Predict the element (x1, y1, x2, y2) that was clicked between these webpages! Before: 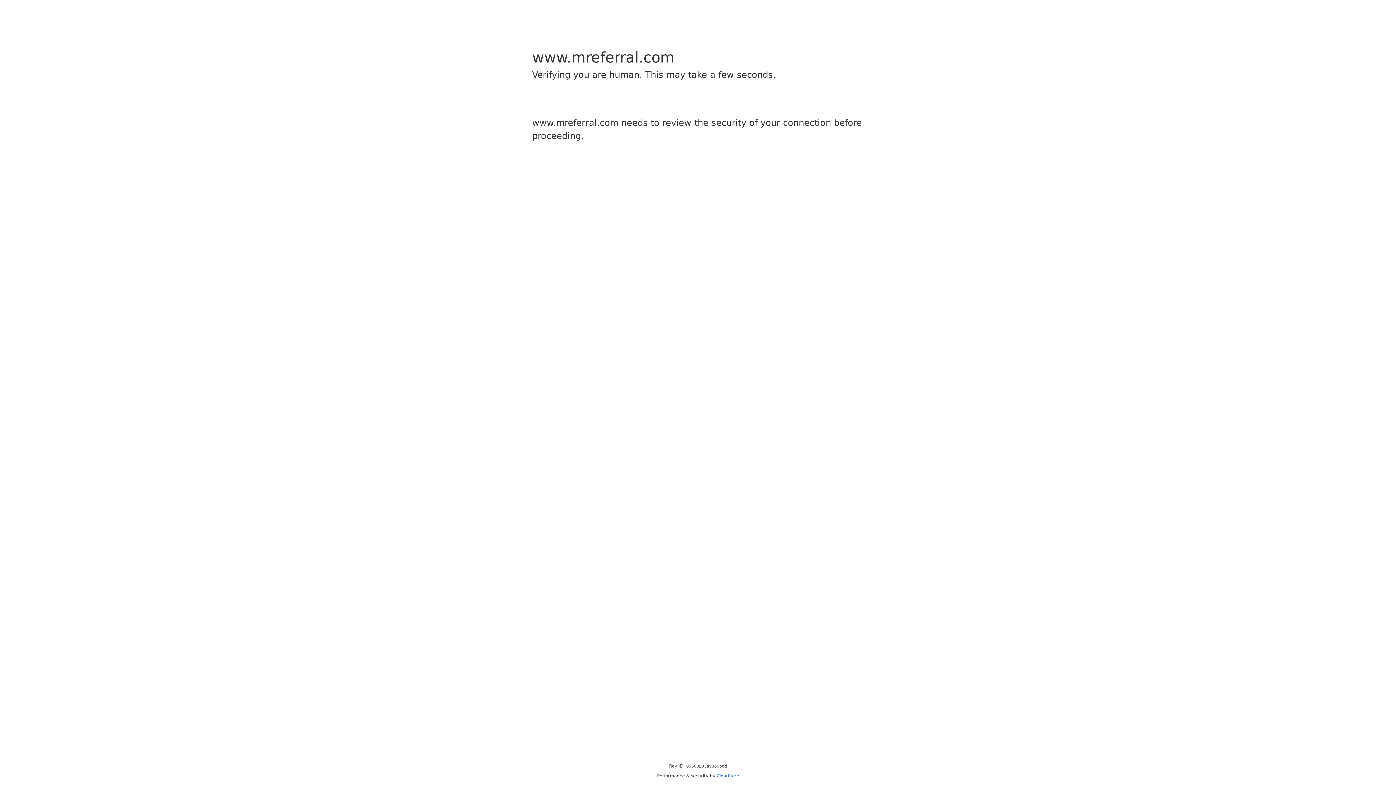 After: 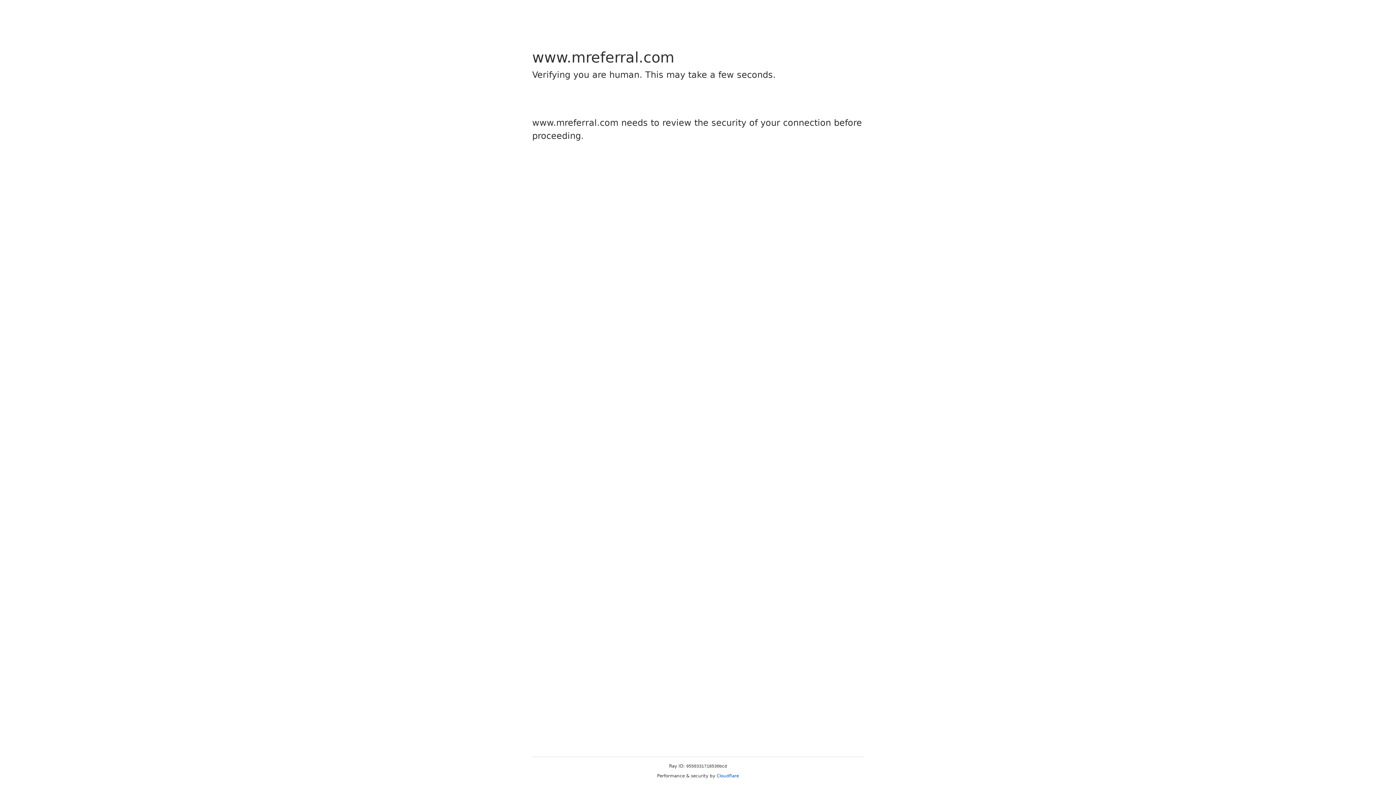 Action: label: Cloudflare bbox: (716, 773, 739, 778)